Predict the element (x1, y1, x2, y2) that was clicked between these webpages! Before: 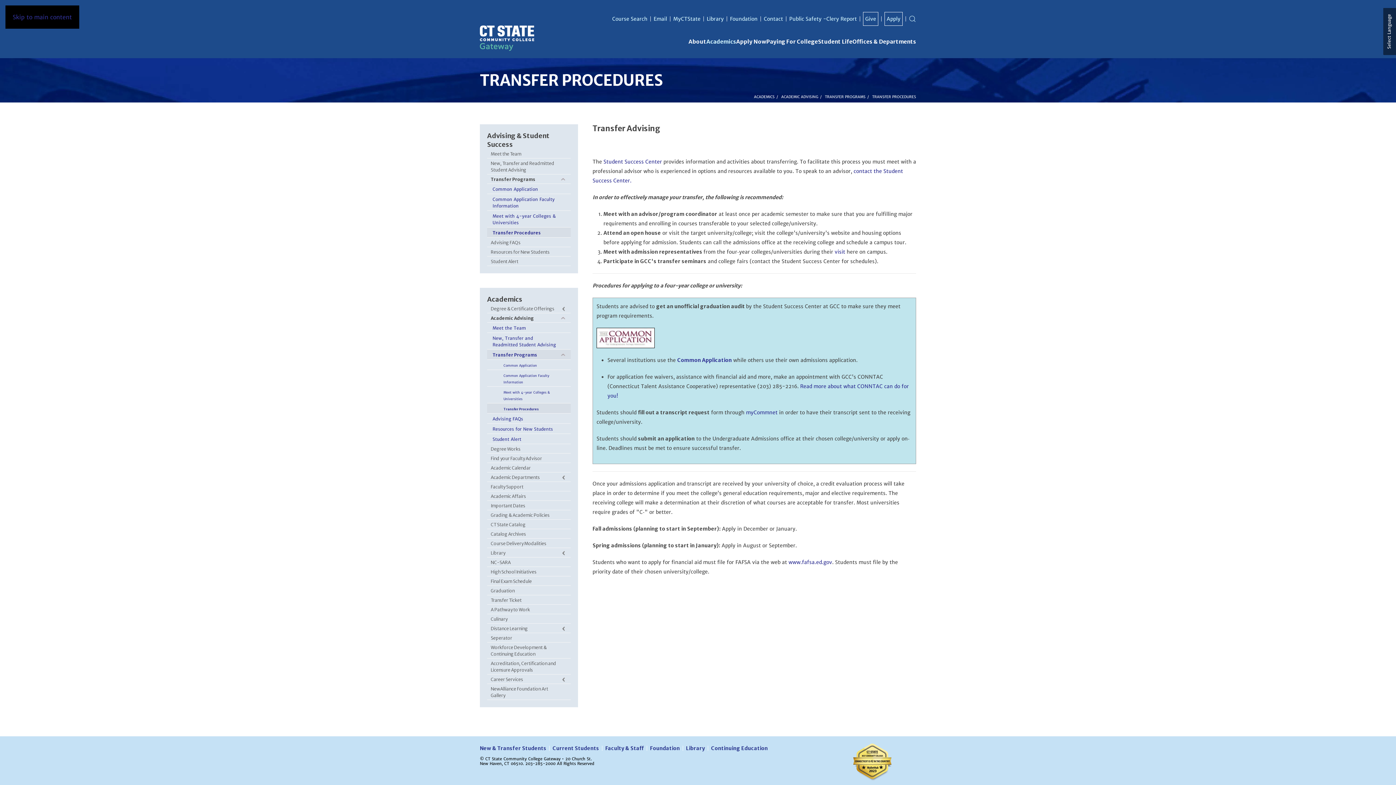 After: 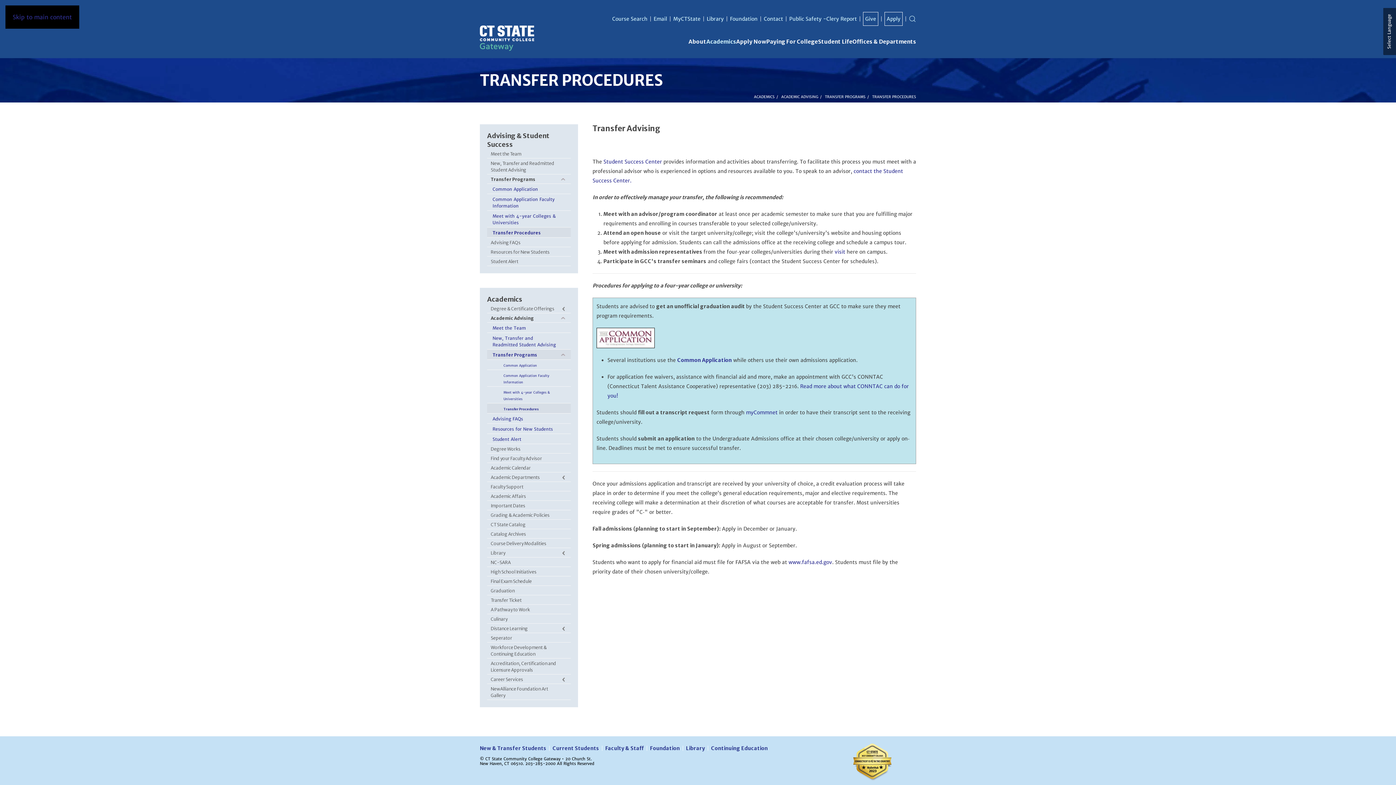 Action: bbox: (490, 569, 536, 574) label: High School Initiatives